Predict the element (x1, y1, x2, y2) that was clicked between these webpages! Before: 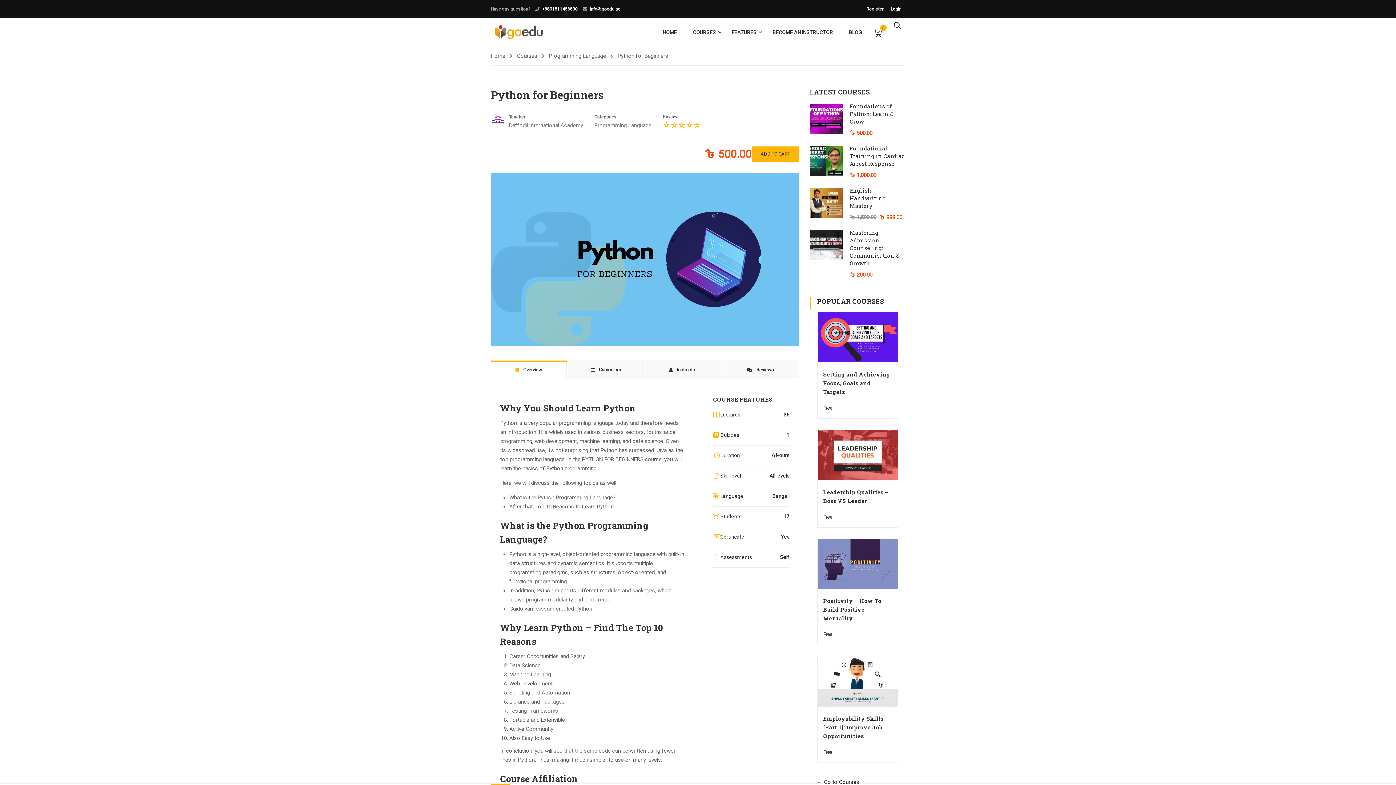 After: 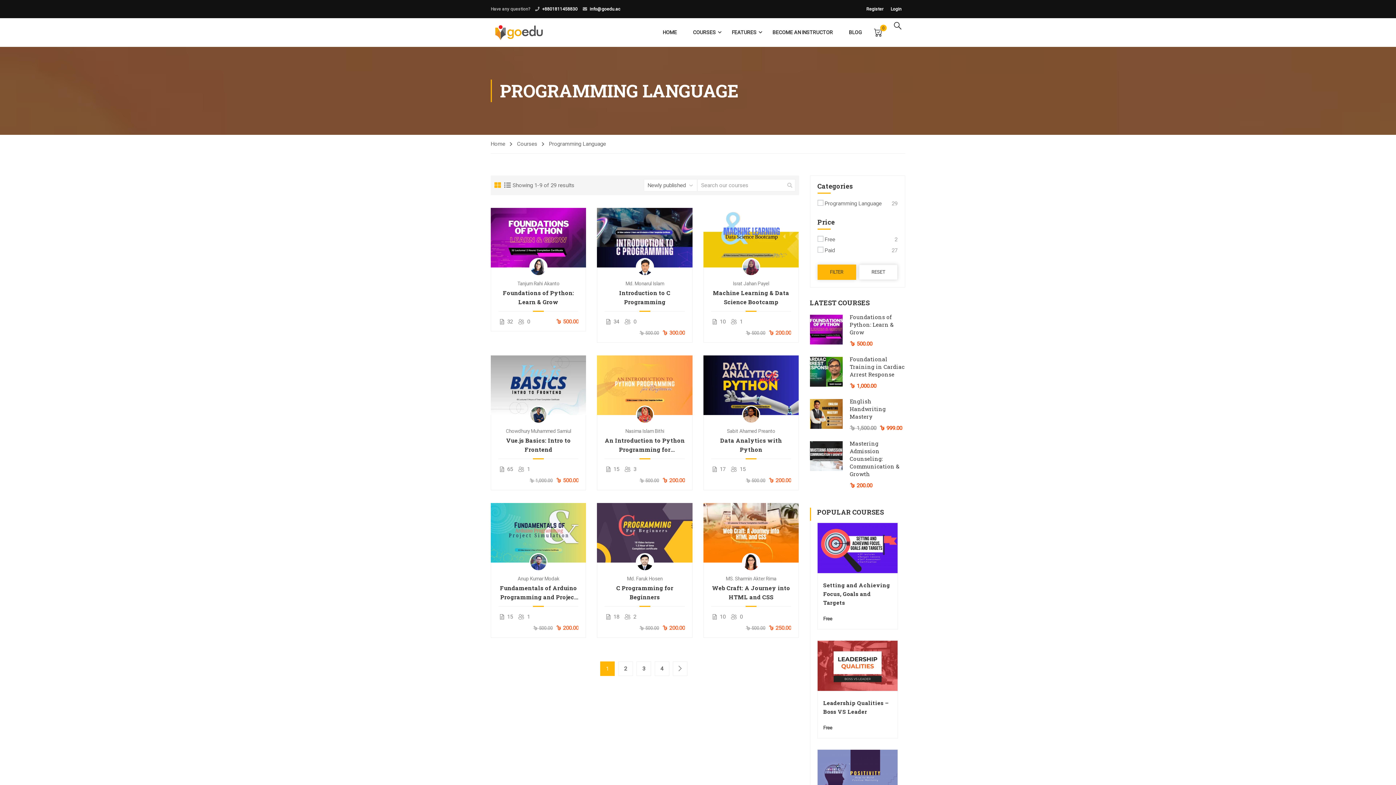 Action: bbox: (594, 122, 651, 128) label: Programming Language